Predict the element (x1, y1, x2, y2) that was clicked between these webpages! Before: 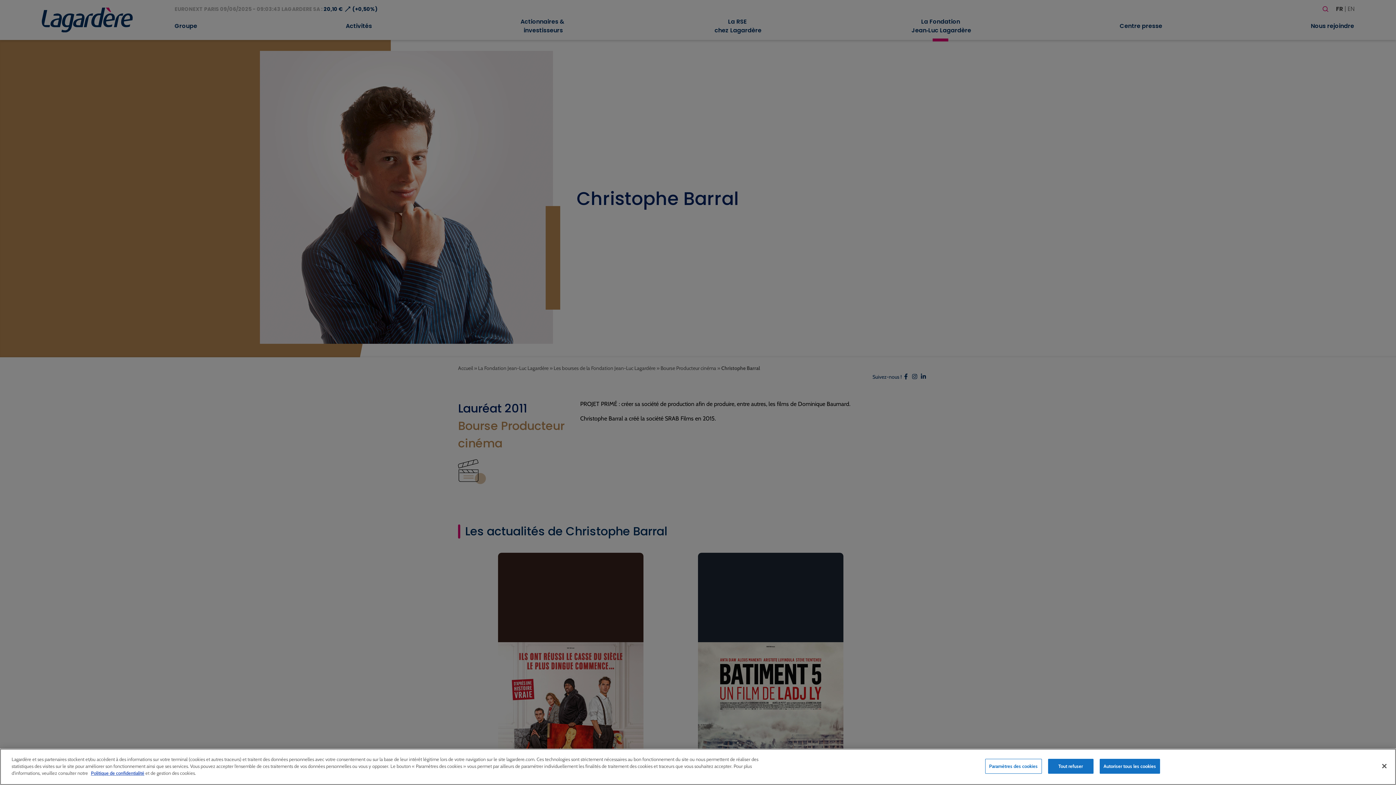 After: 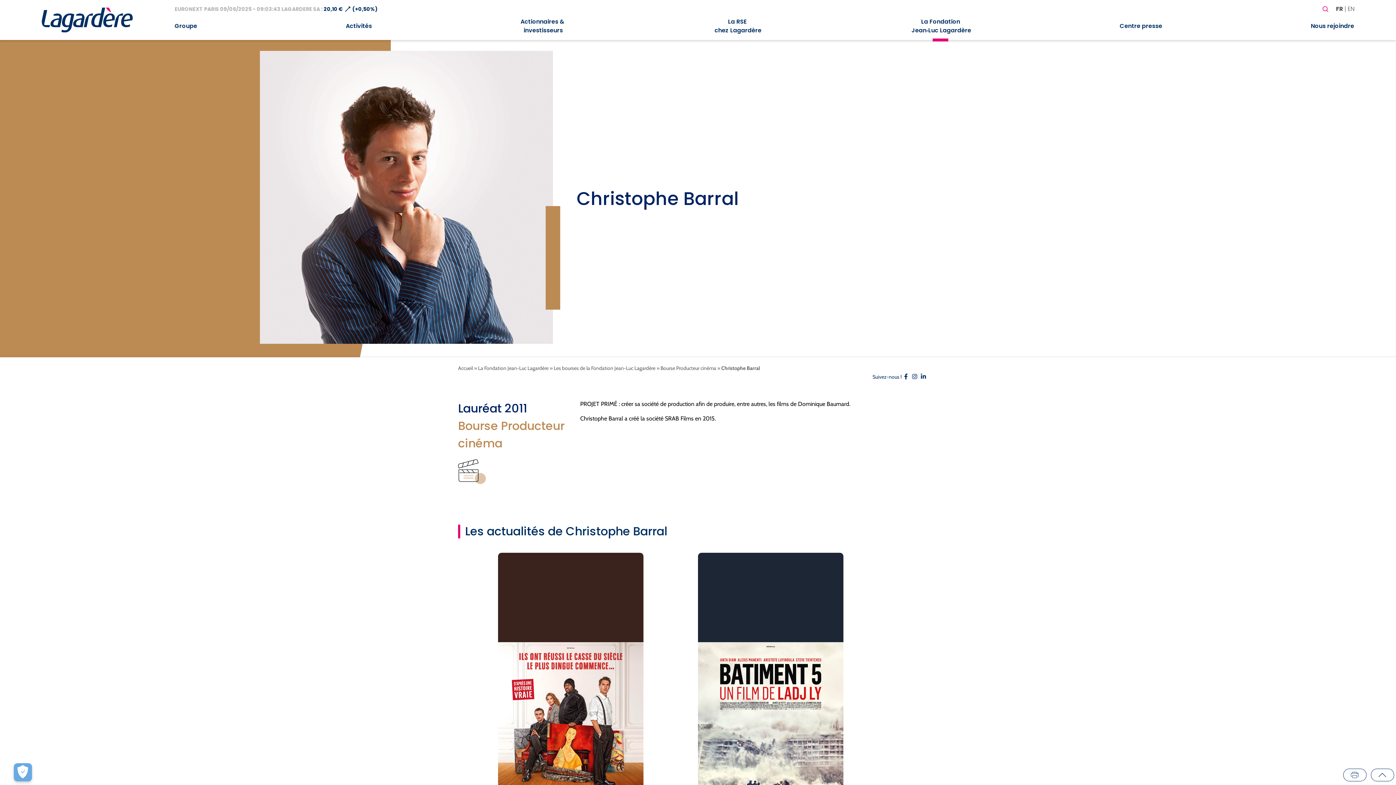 Action: bbox: (1099, 759, 1160, 774) label: Autoriser tous les cookies